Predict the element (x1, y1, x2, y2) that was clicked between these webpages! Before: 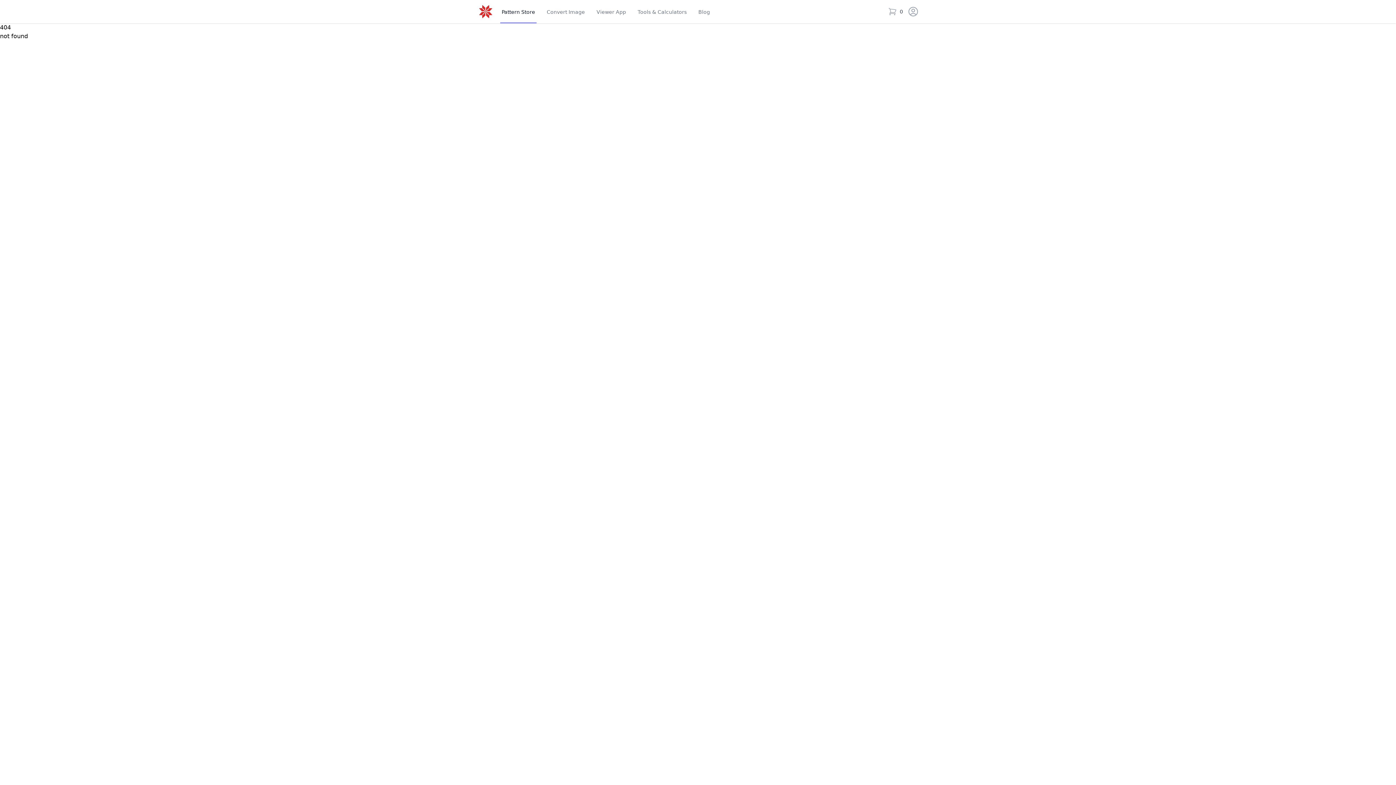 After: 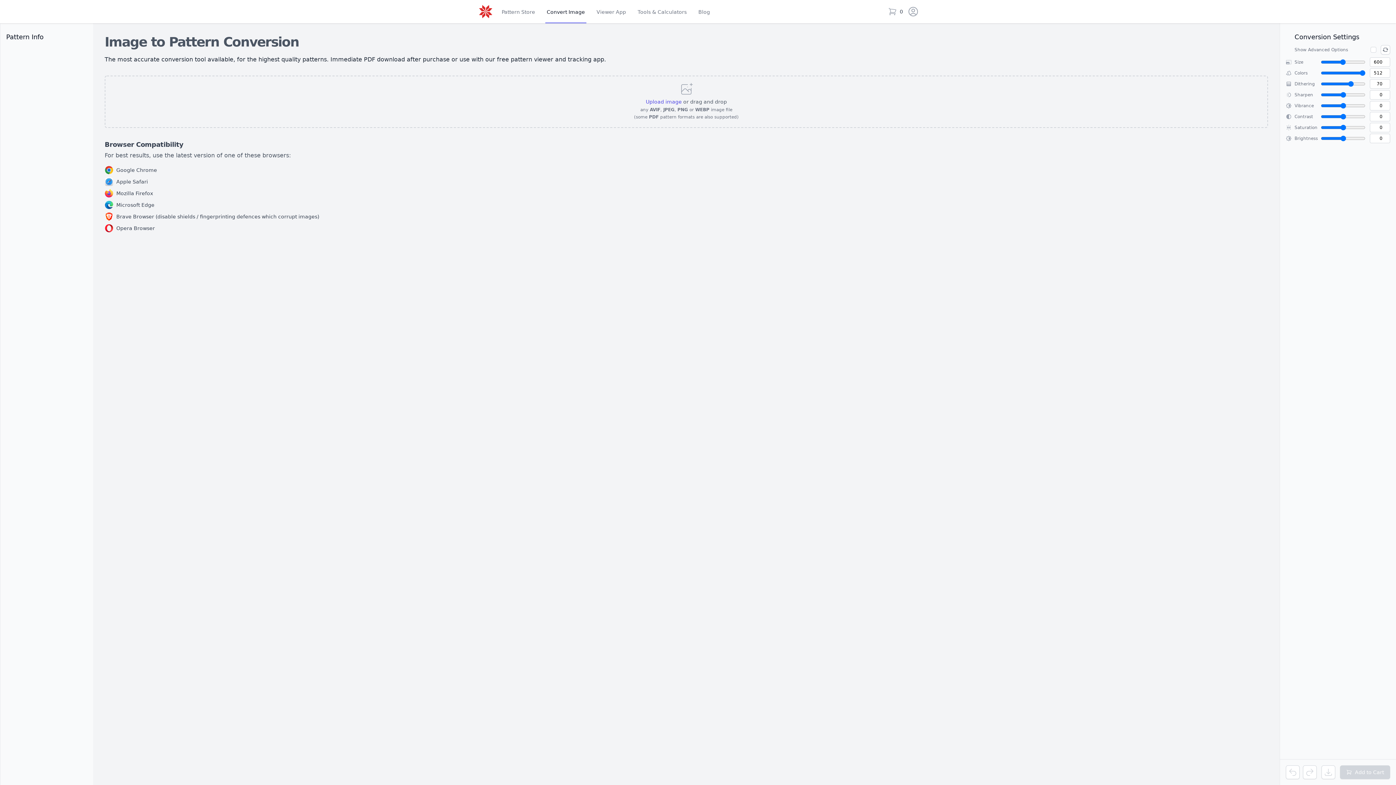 Action: label: Convert
 Image bbox: (545, 0, 586, 23)